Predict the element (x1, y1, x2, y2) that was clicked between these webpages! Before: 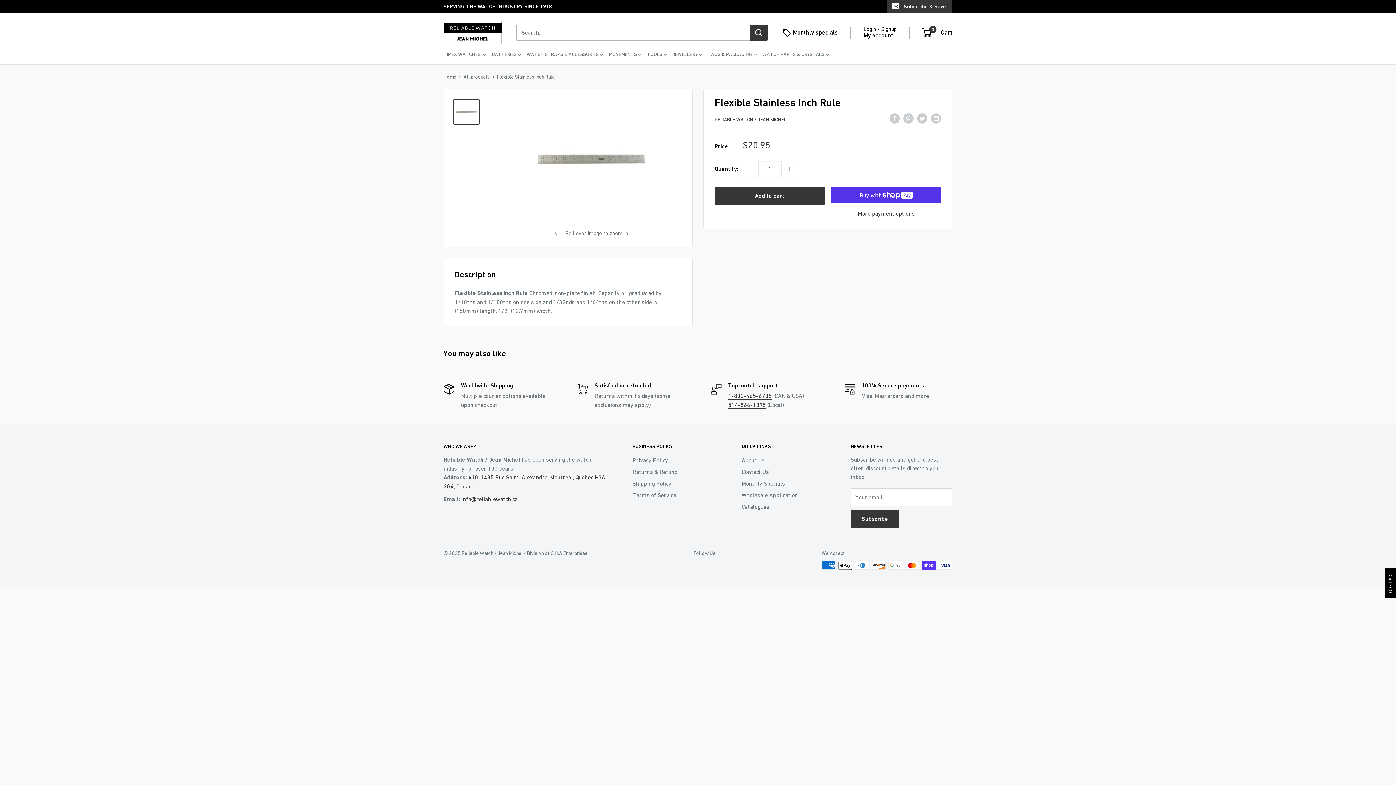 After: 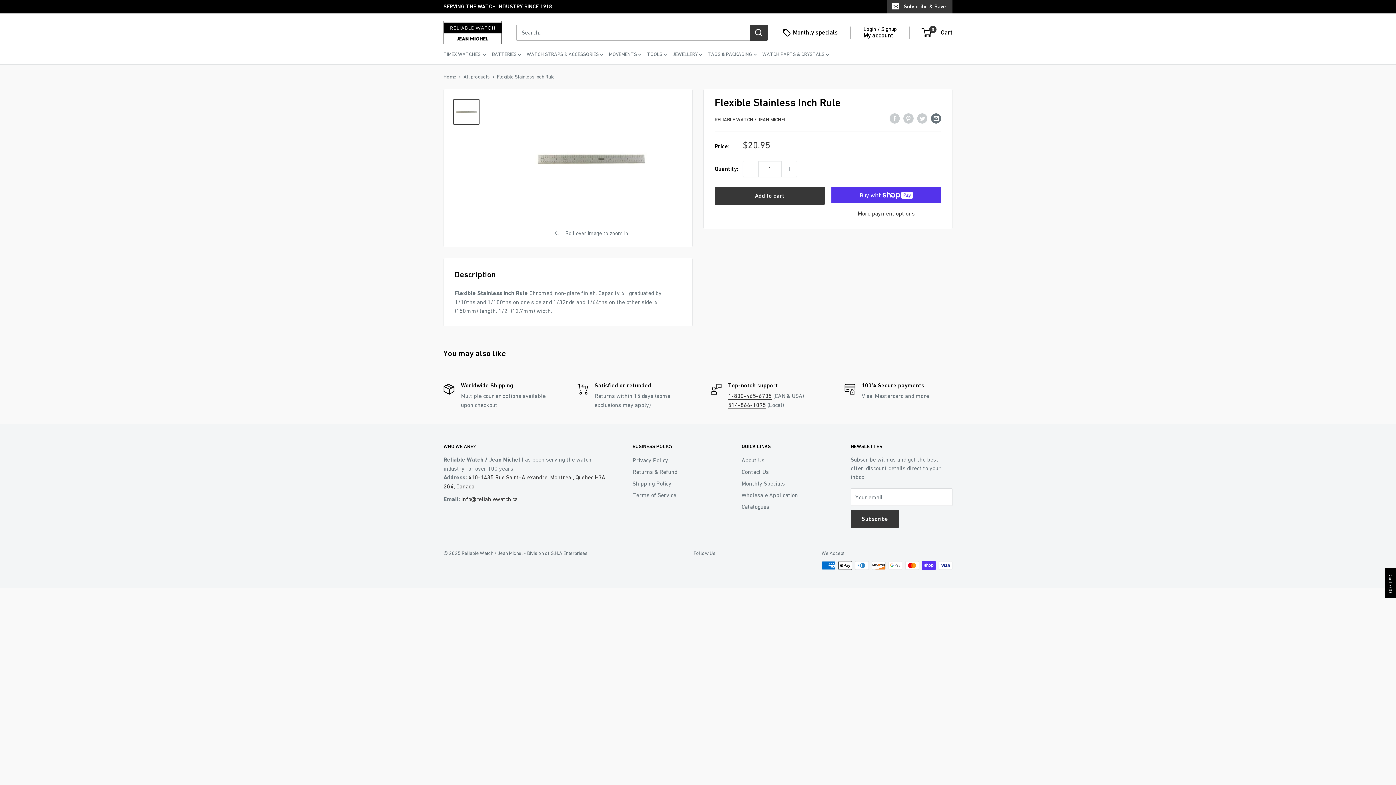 Action: bbox: (931, 113, 941, 123) label: Share by email